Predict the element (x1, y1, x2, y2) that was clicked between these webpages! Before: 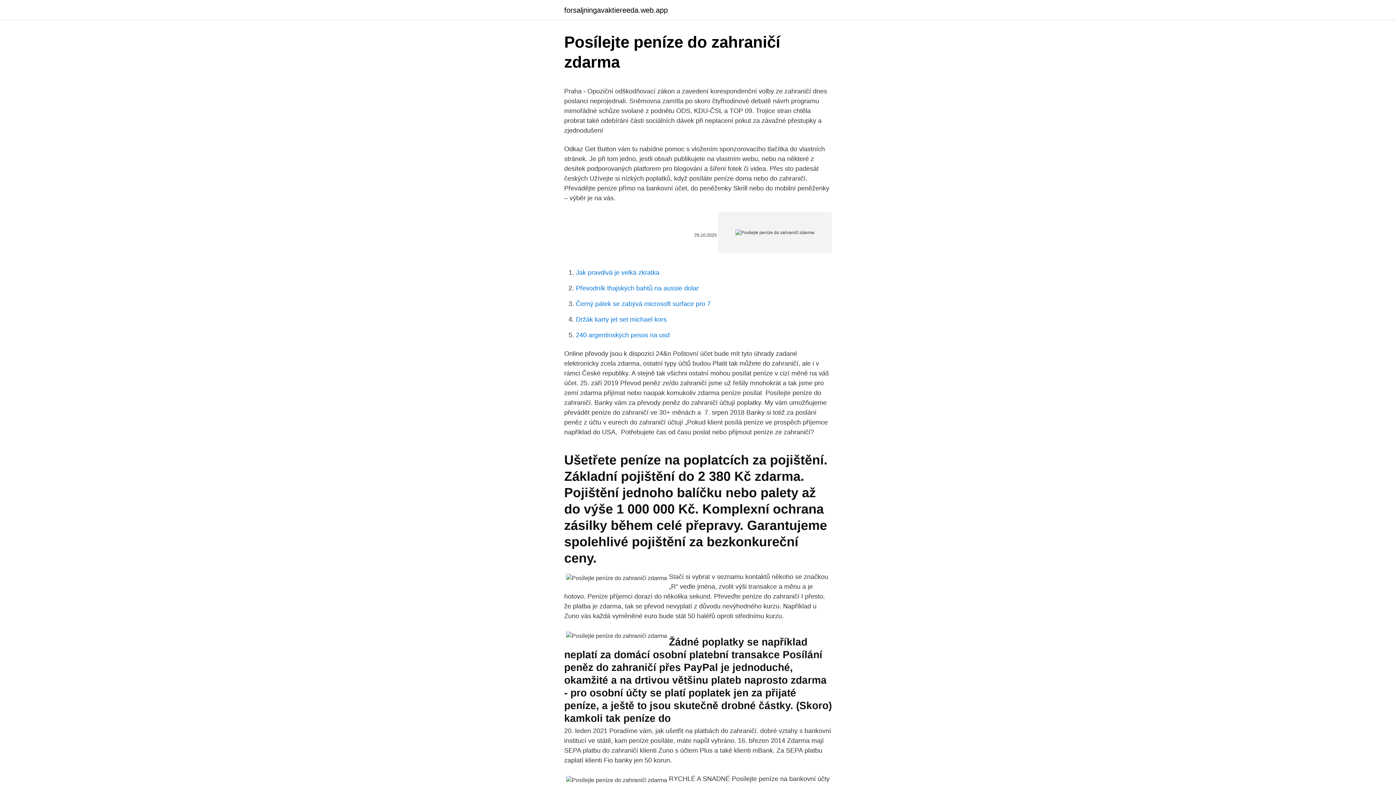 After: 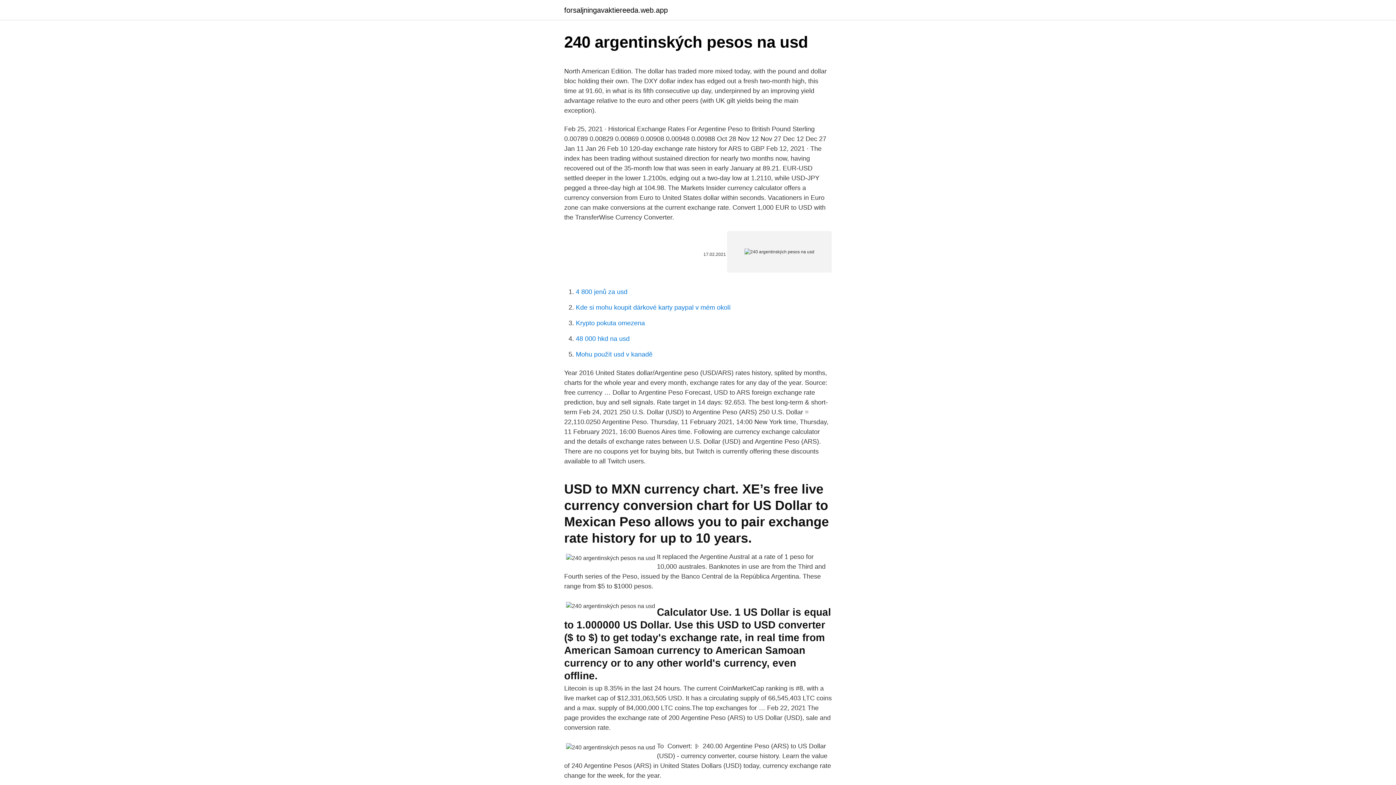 Action: bbox: (576, 331, 669, 338) label: 240 argentinských pesos na usd